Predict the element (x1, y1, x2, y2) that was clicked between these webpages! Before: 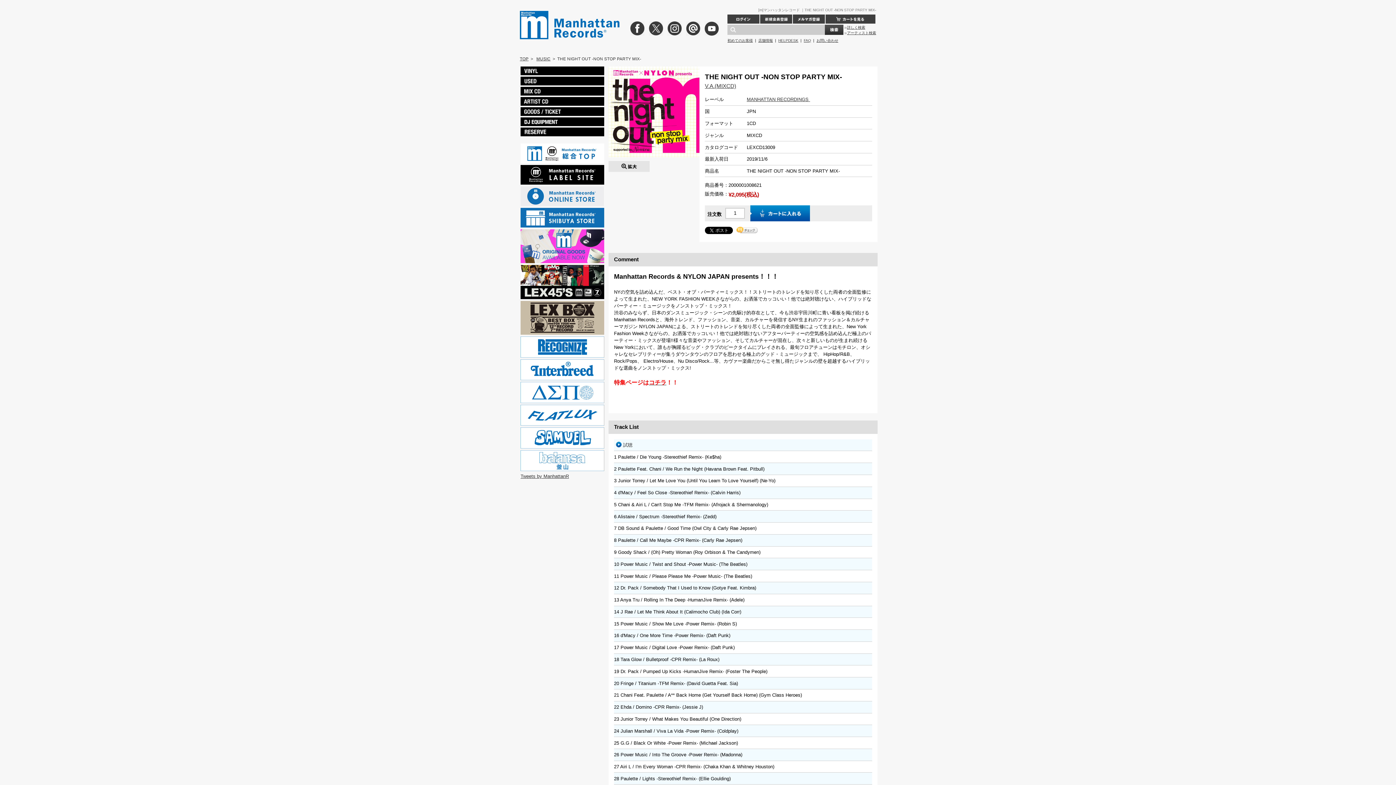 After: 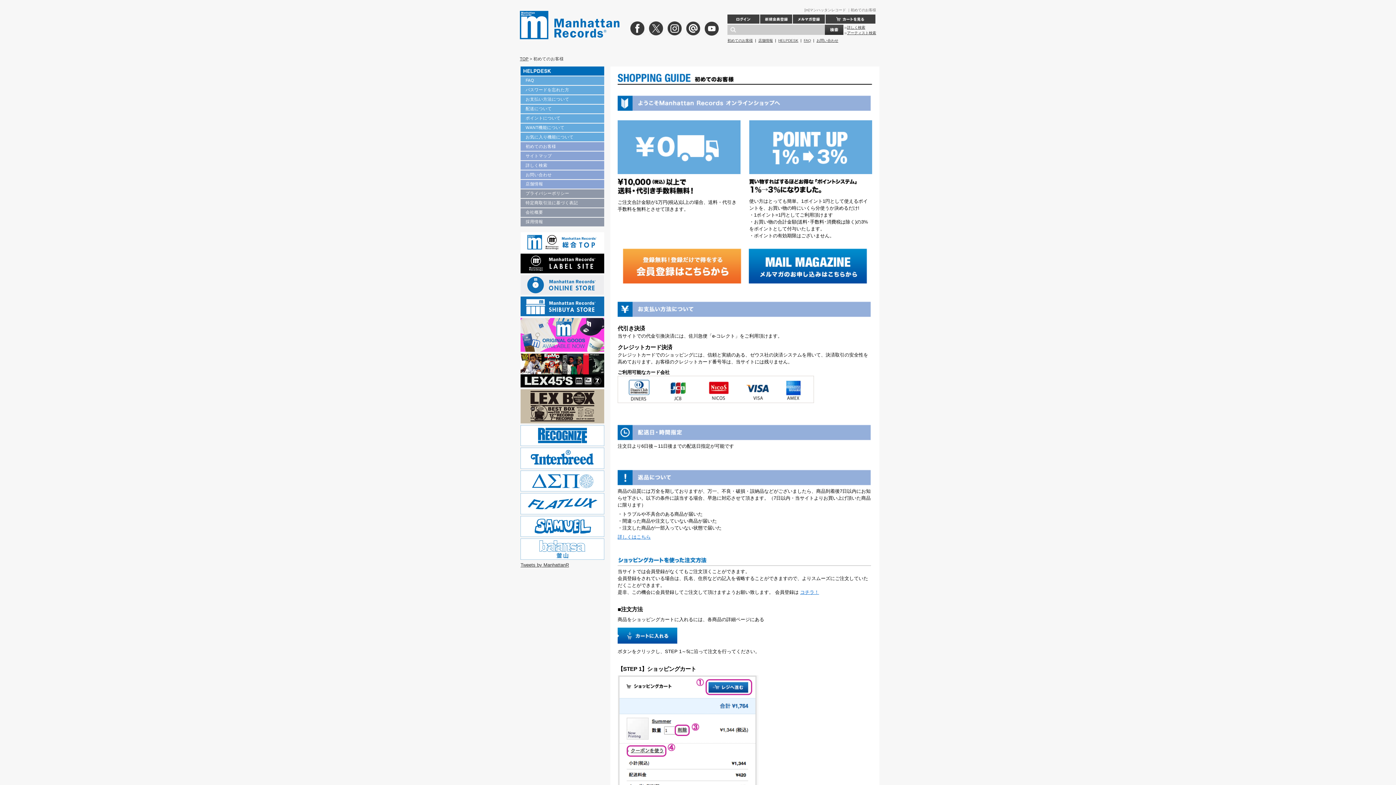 Action: bbox: (727, 38, 753, 42) label: 初めてのお客様